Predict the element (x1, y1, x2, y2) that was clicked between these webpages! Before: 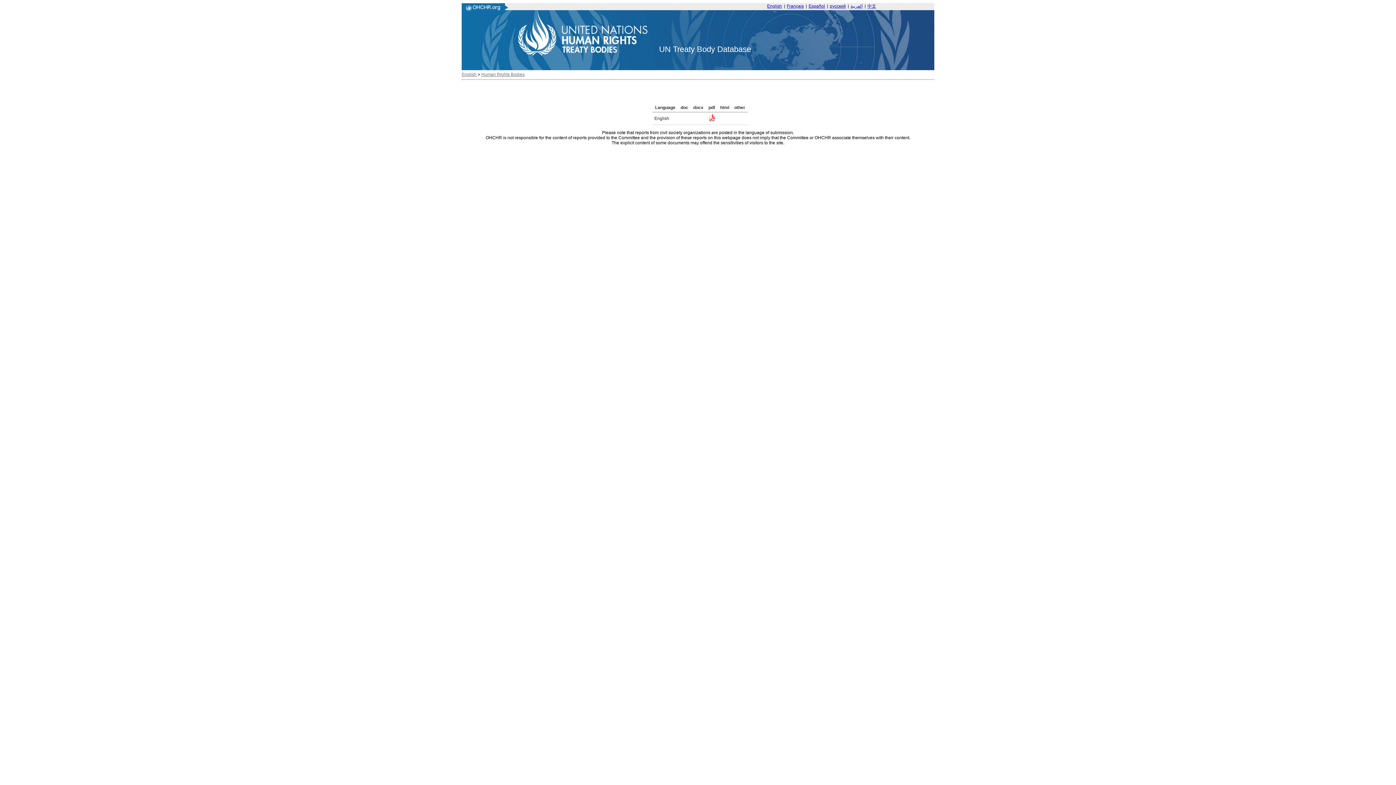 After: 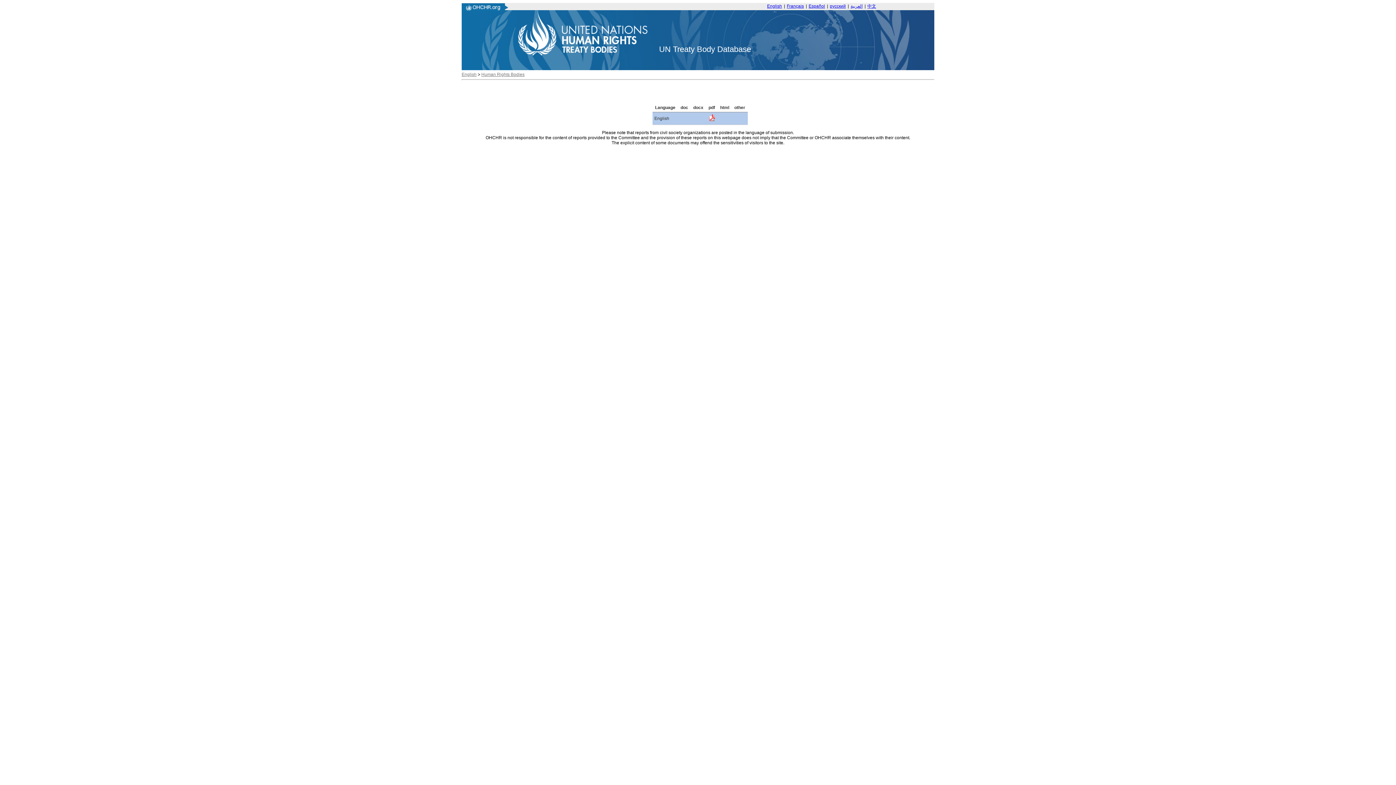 Action: bbox: (708, 117, 715, 122)